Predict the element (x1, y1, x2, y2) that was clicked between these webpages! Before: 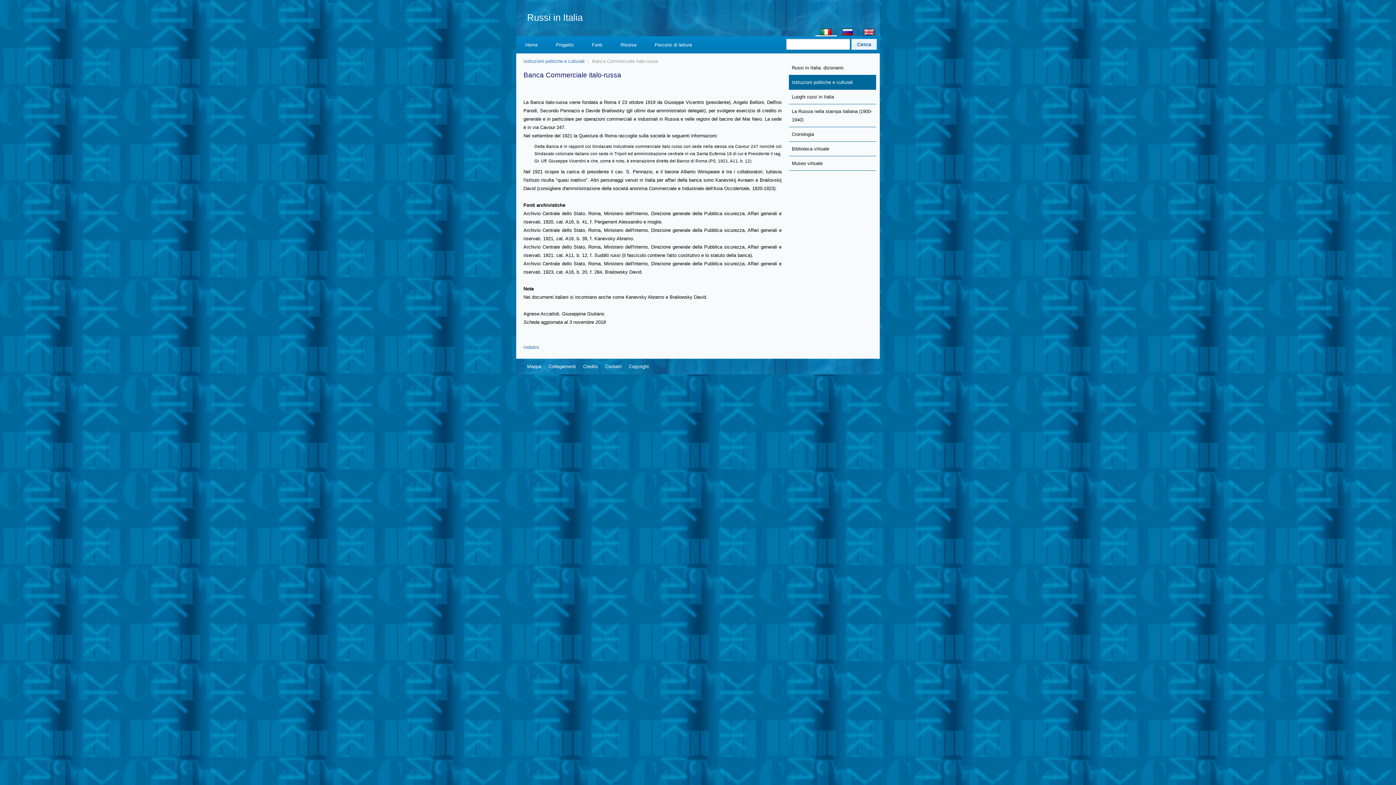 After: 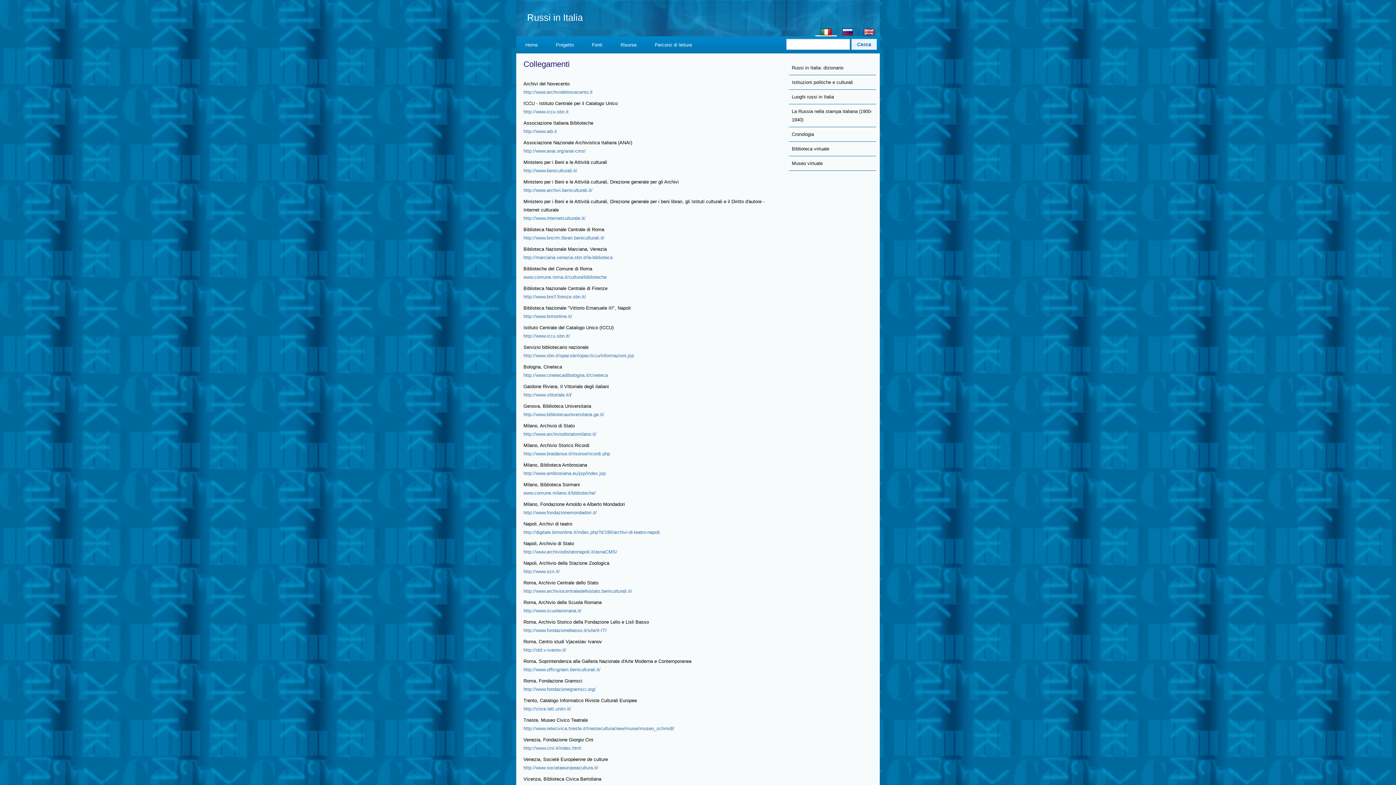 Action: label: Collegamenti bbox: (545, 362, 579, 371)